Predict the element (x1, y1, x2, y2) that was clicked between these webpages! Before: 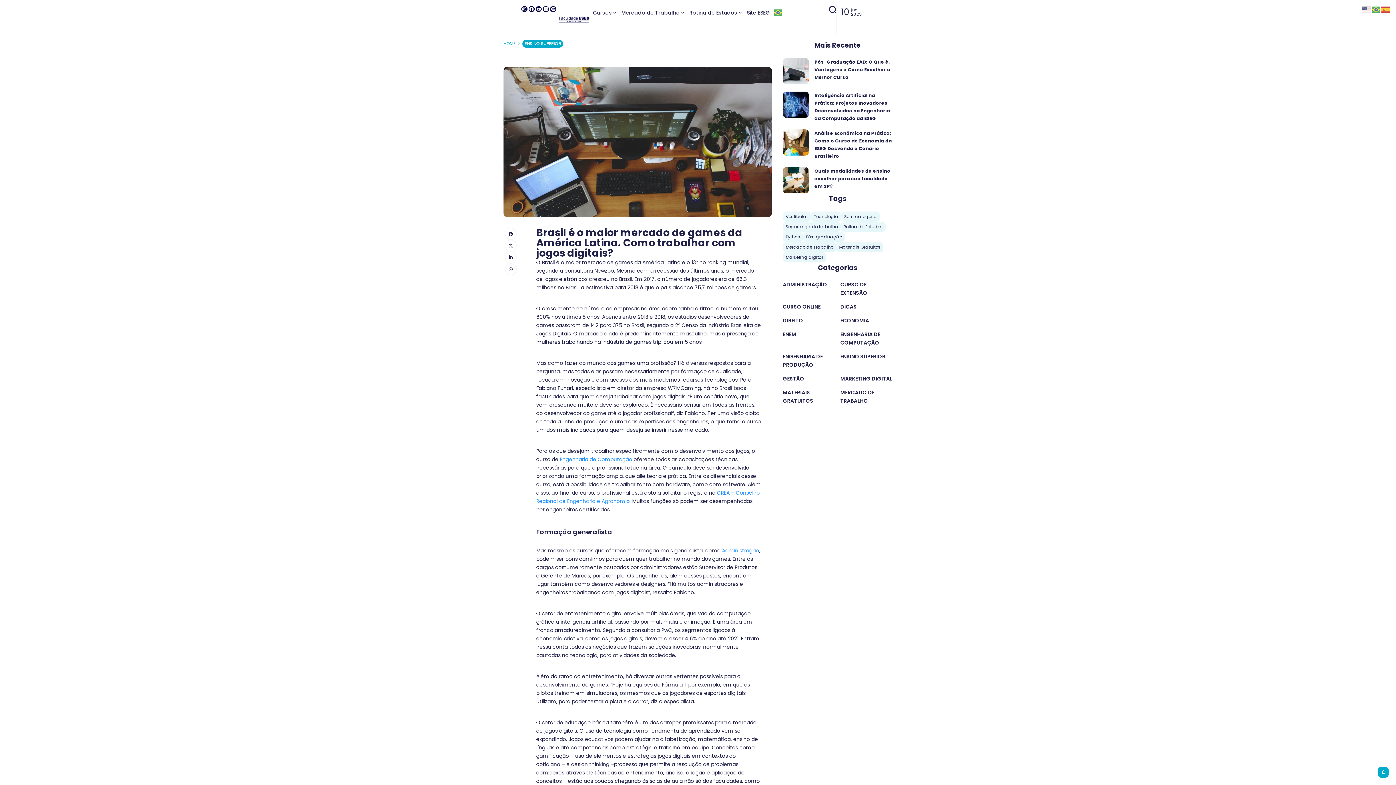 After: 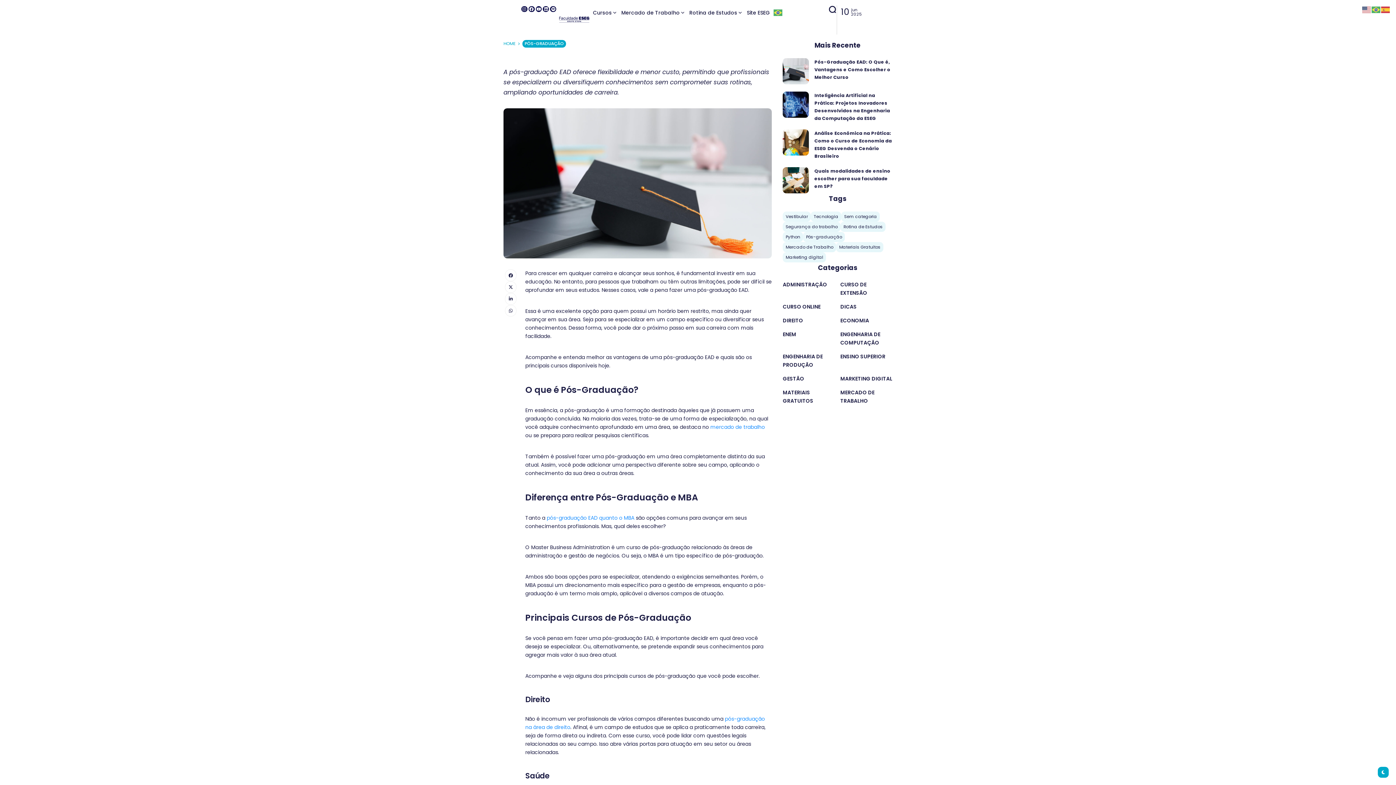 Action: bbox: (783, 58, 809, 84)